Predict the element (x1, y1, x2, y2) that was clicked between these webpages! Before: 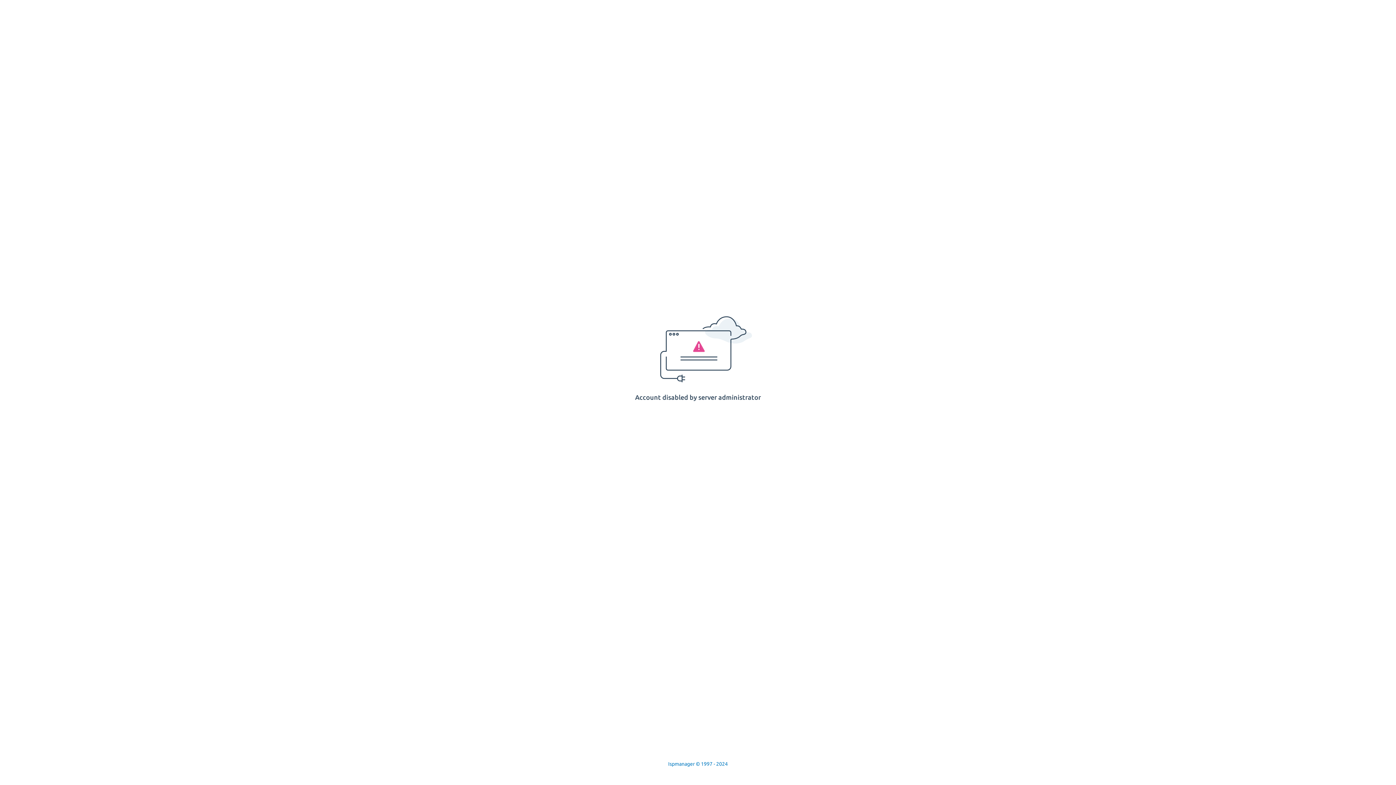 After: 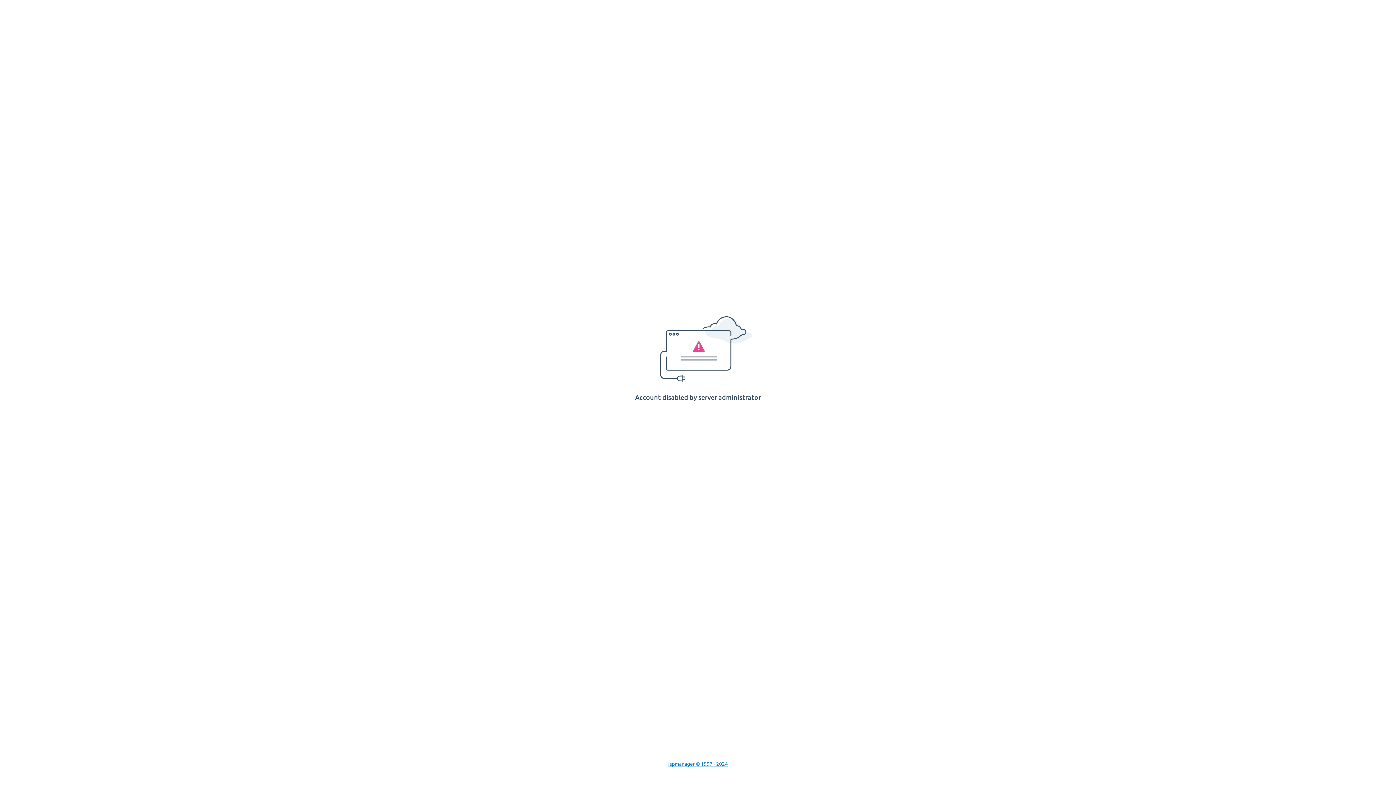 Action: bbox: (668, 761, 728, 767) label: Ispmanager © 1997 - 2024